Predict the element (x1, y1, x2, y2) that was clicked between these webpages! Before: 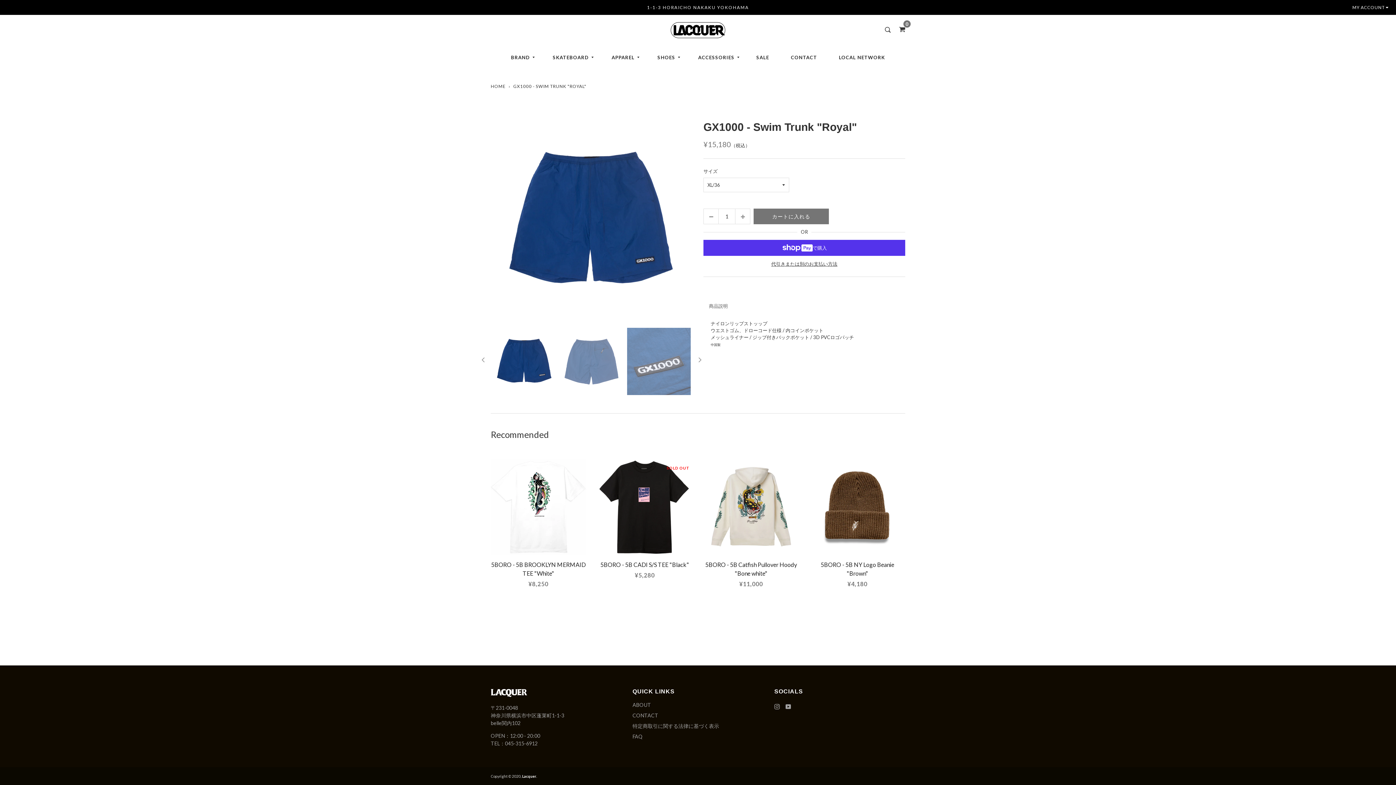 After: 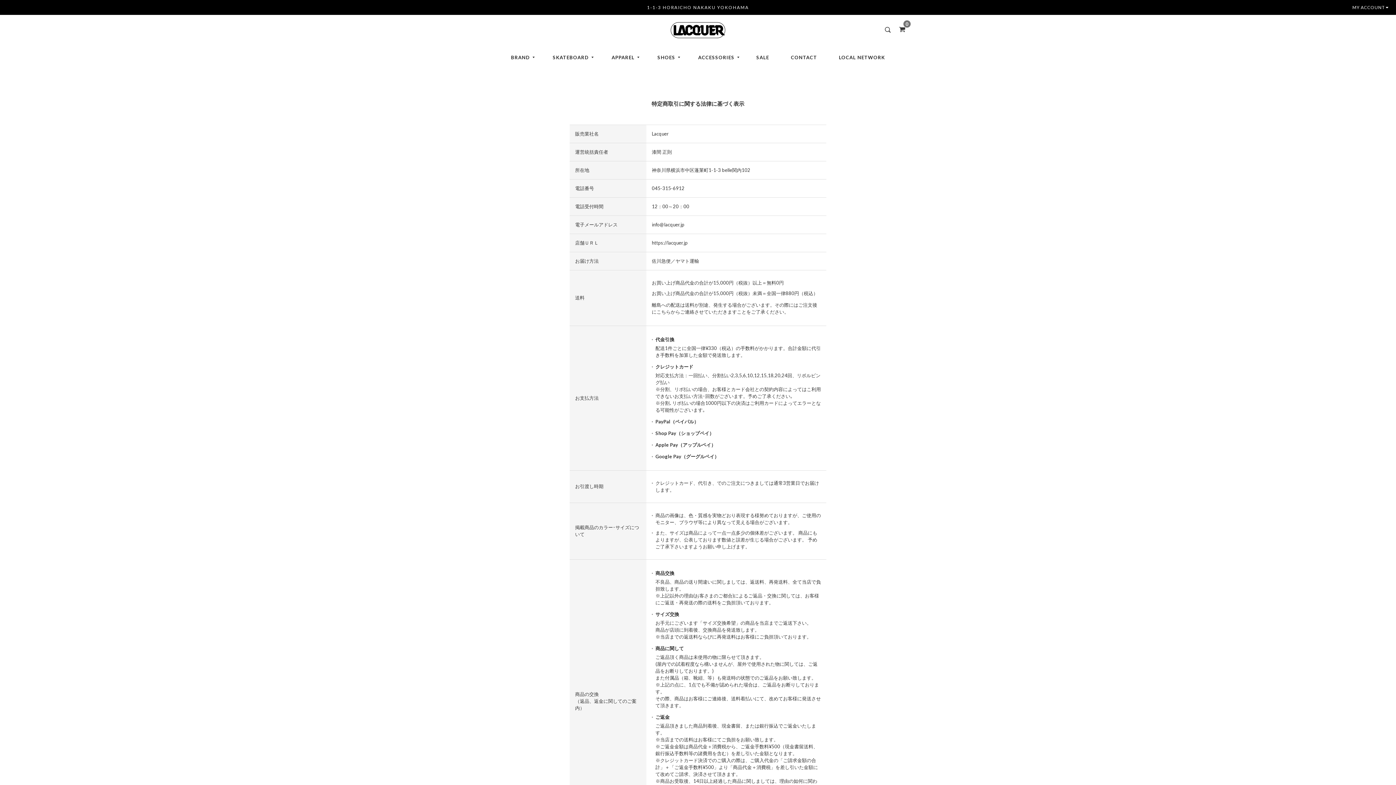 Action: bbox: (632, 723, 719, 729) label: 特定商取引に関する法律に基づく表示